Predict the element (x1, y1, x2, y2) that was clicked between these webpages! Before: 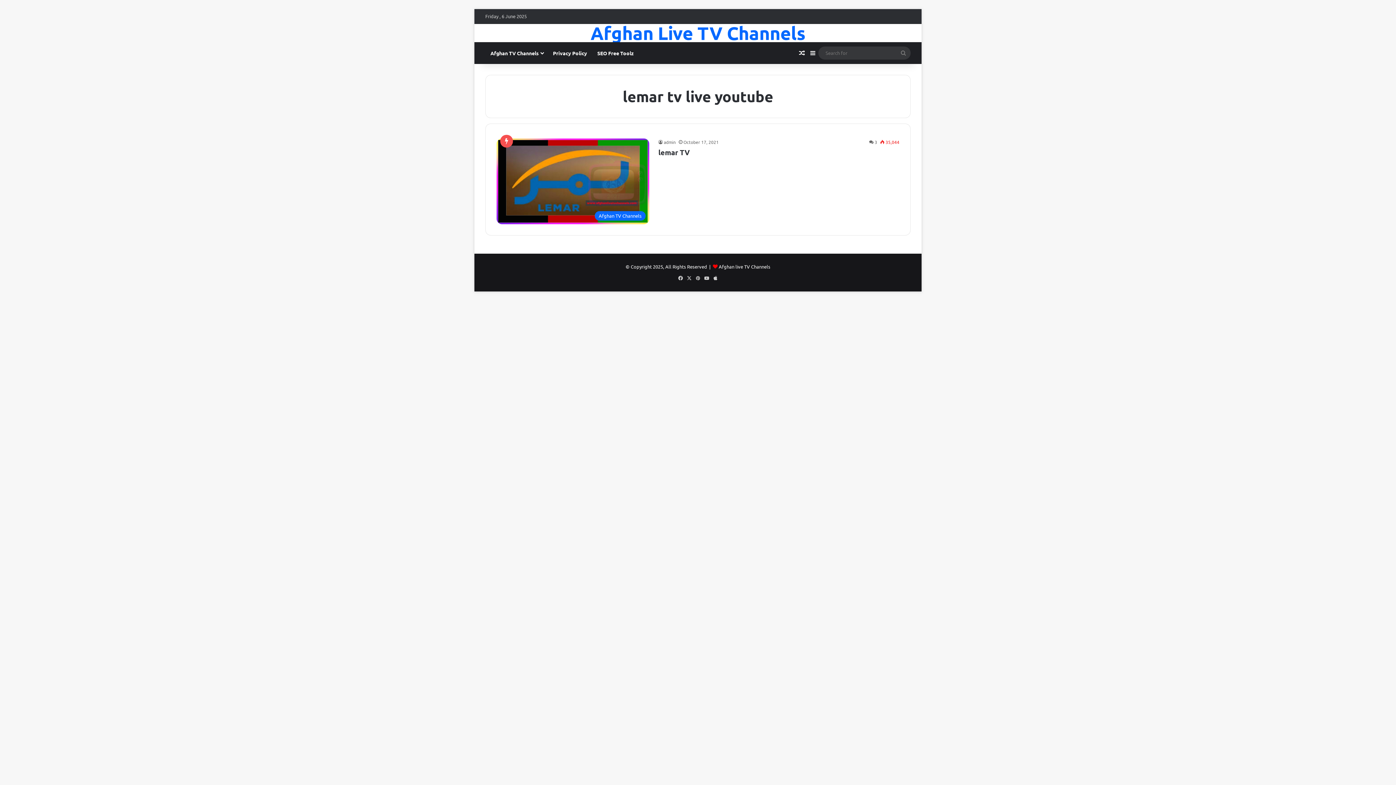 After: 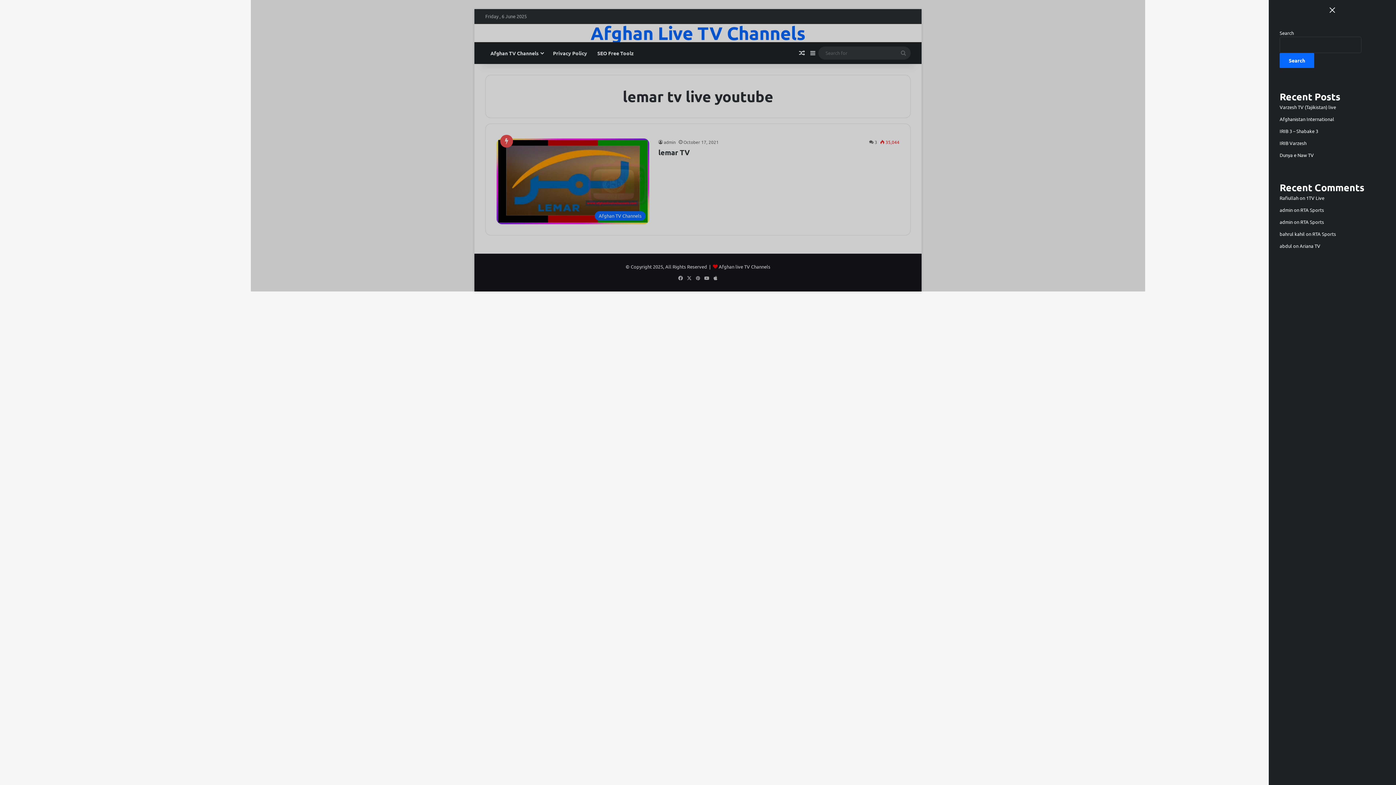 Action: bbox: (807, 42, 818, 64) label: Sidebar